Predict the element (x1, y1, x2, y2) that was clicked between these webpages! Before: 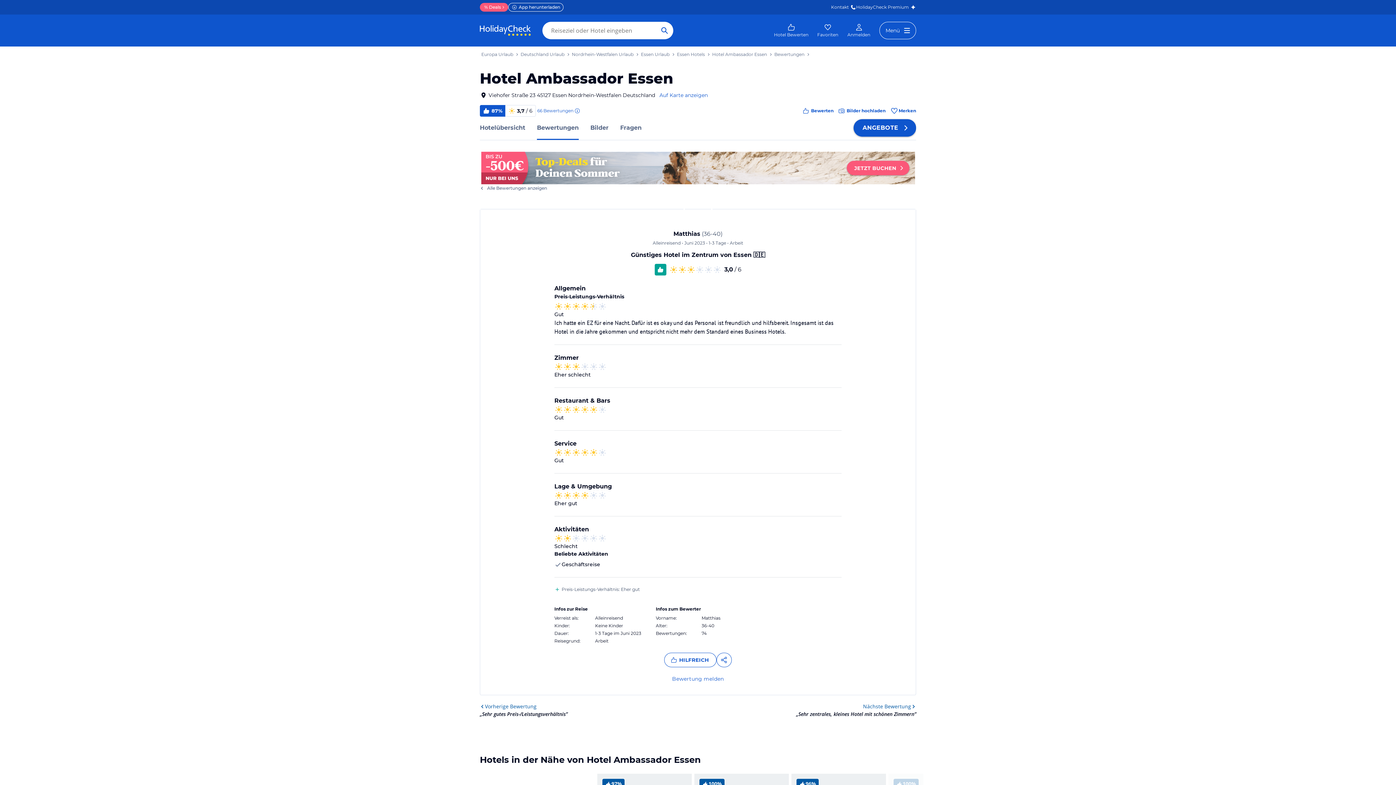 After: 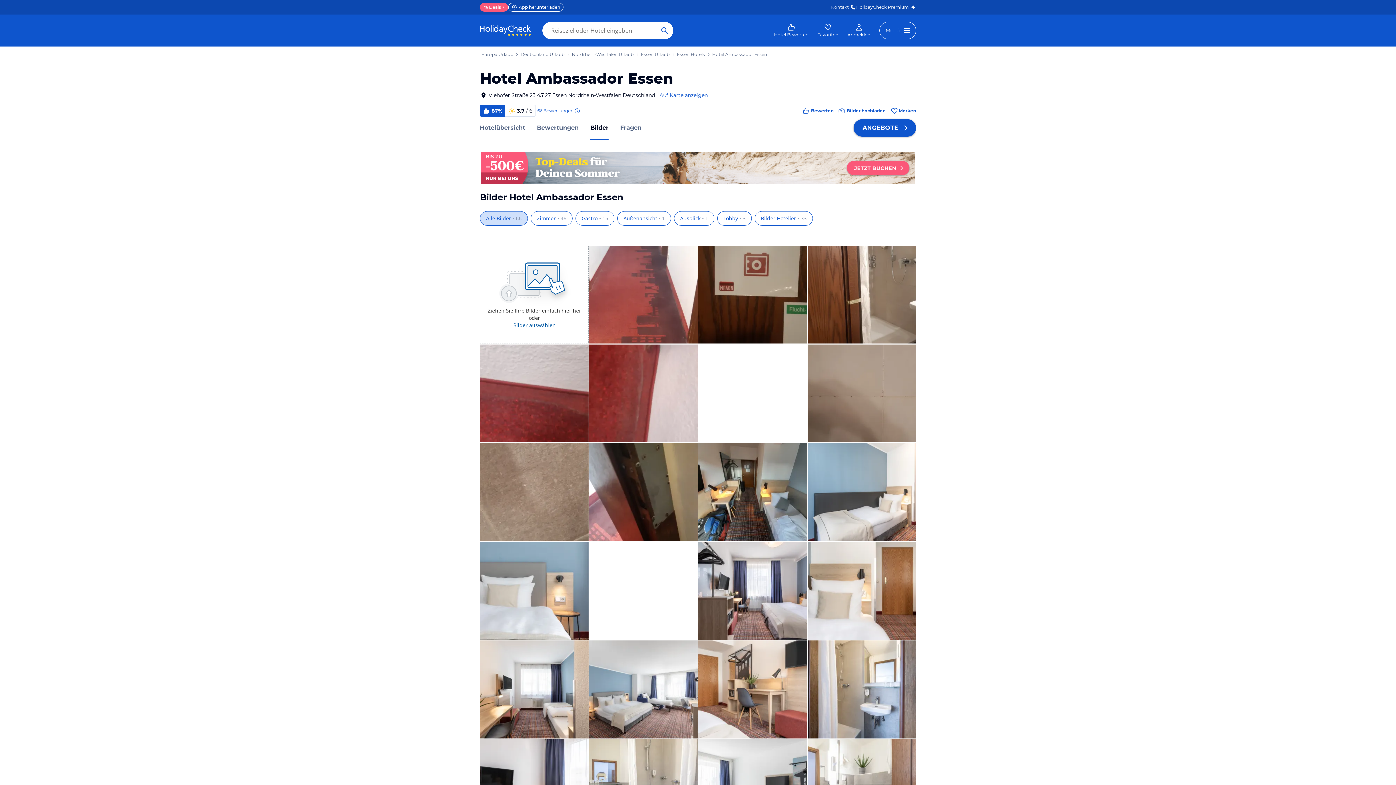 Action: bbox: (590, 123, 608, 132) label: Bilder